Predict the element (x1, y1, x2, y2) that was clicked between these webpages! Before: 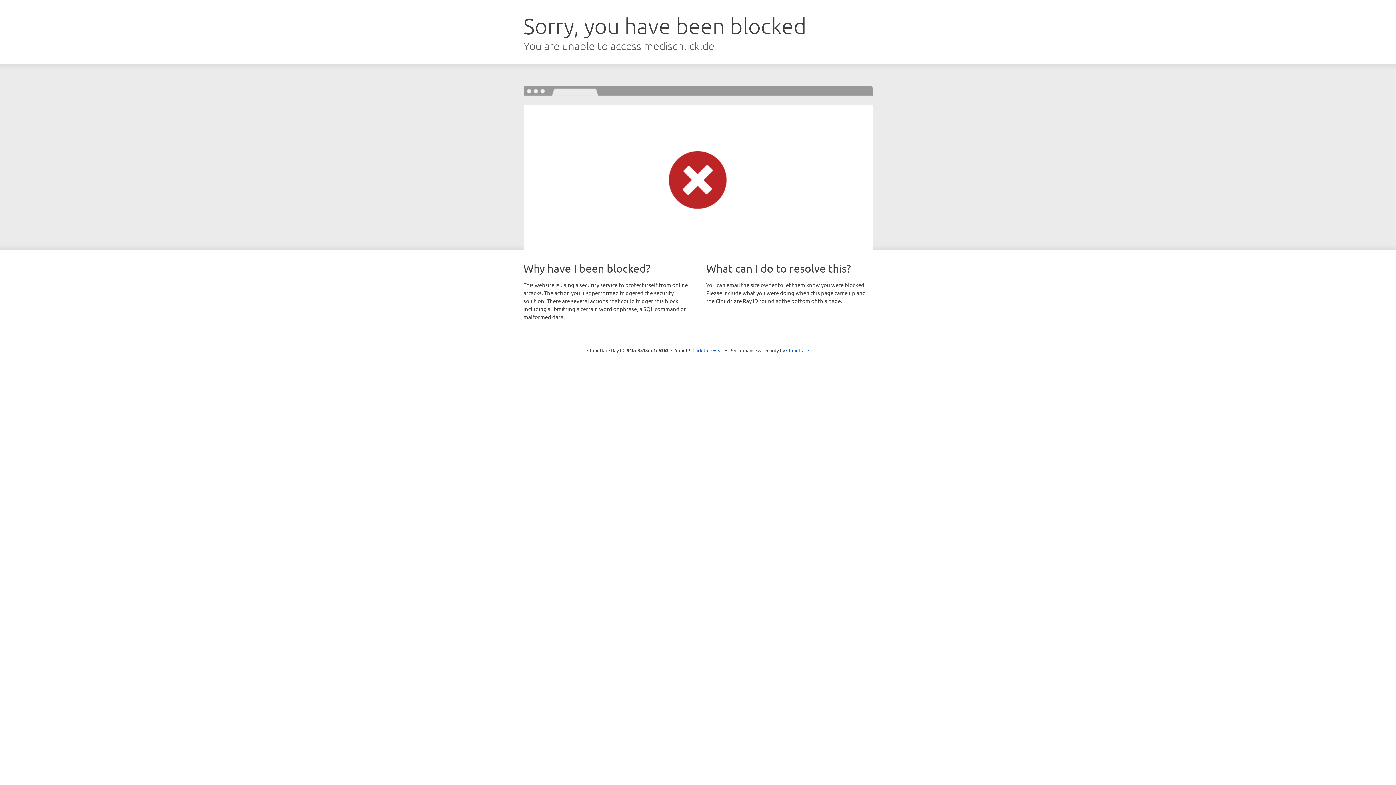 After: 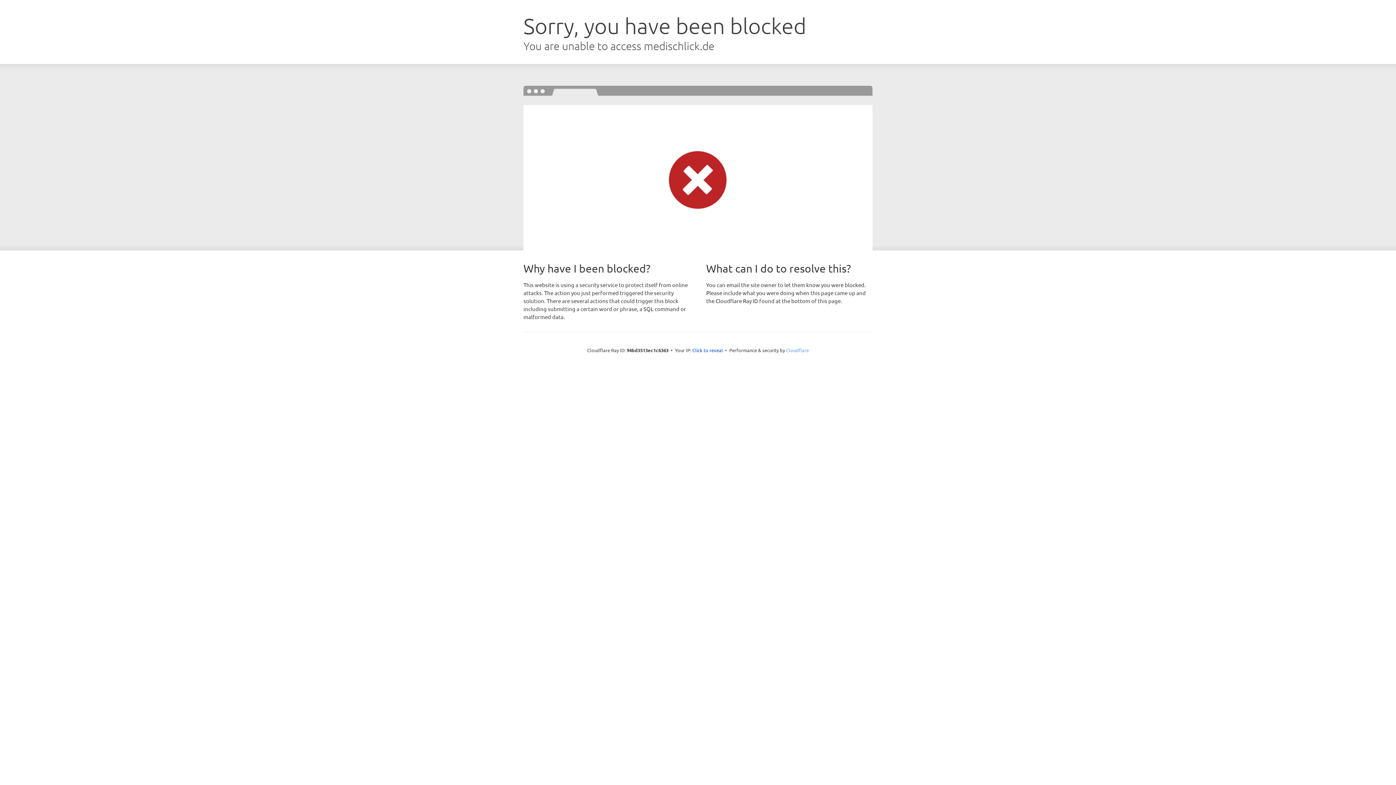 Action: label: Cloudflare bbox: (786, 347, 809, 353)